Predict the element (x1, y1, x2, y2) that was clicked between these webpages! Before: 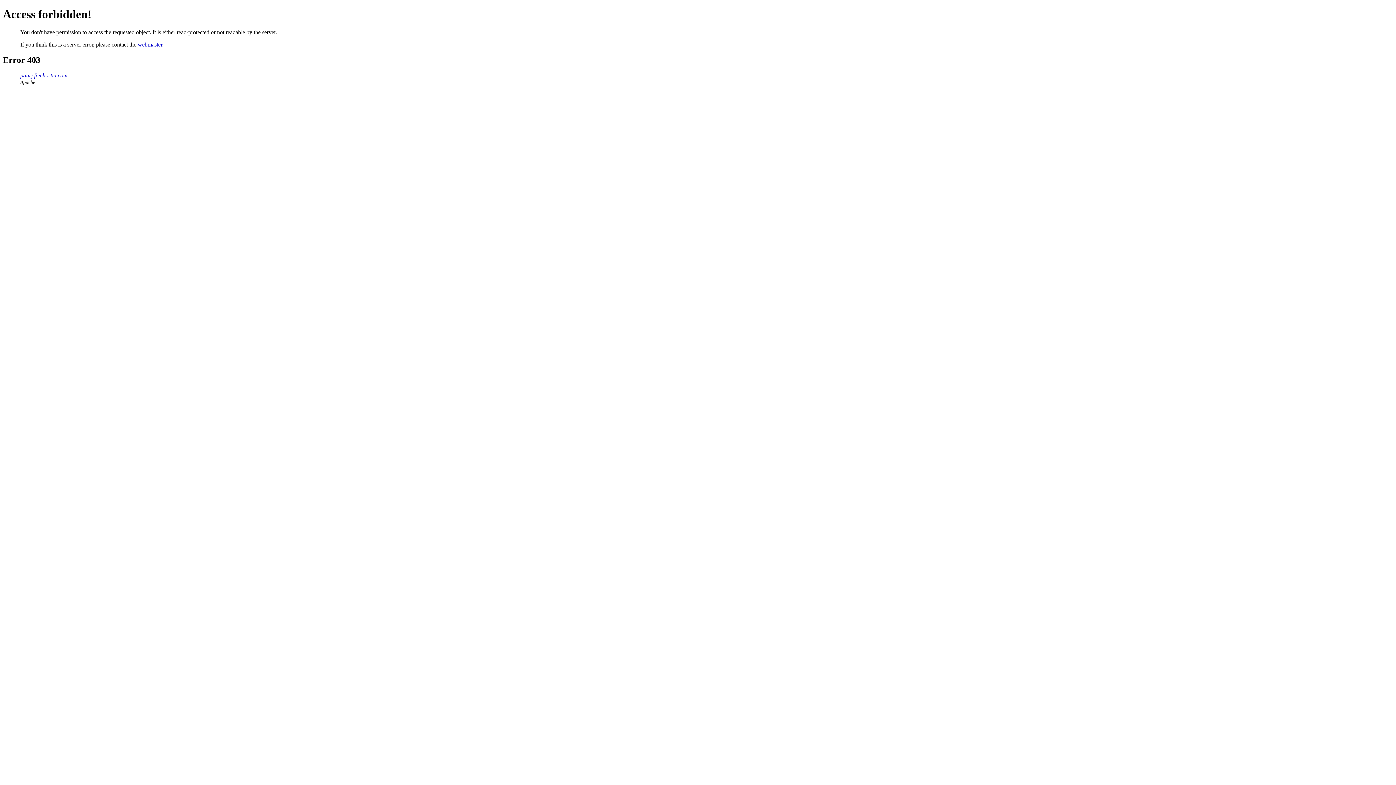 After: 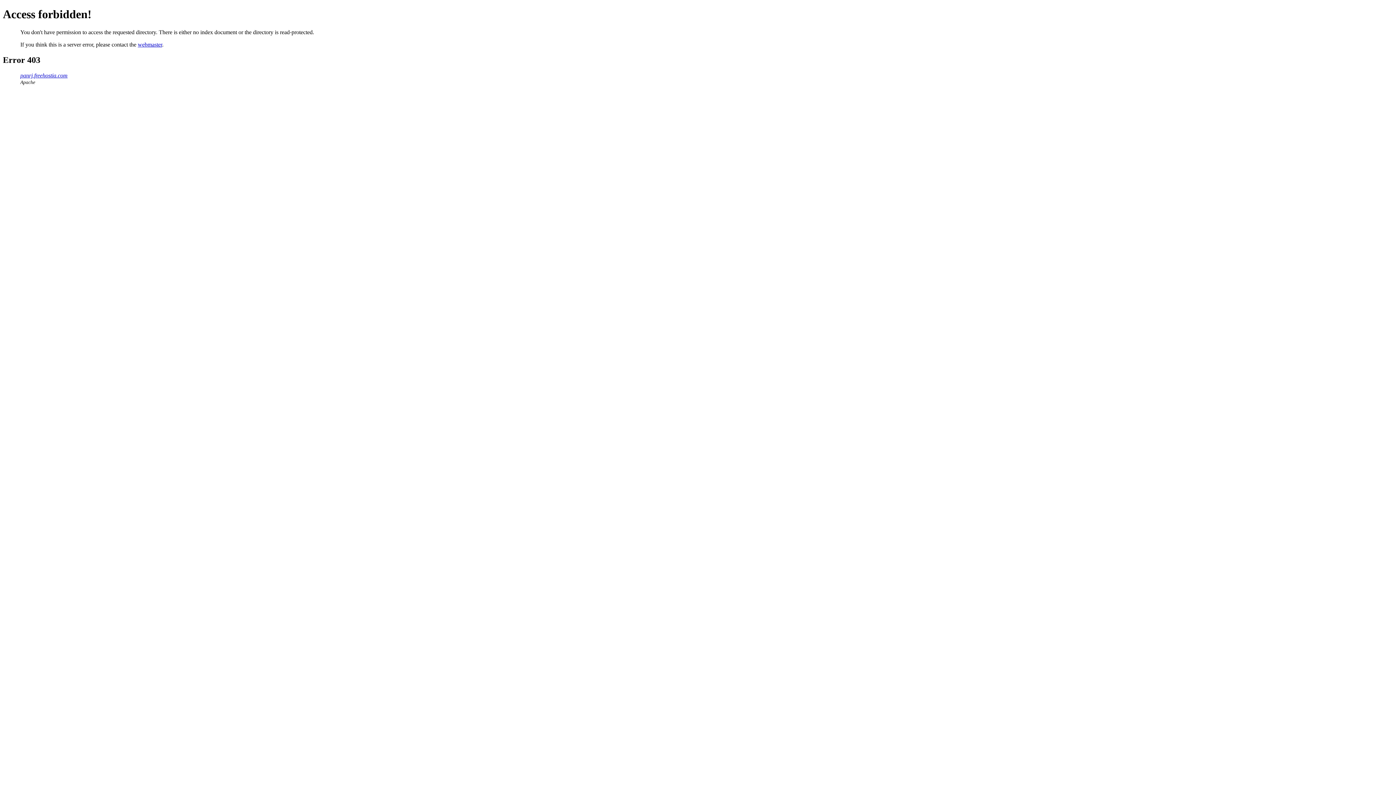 Action: label: panrj.freehostia.com bbox: (20, 72, 67, 78)